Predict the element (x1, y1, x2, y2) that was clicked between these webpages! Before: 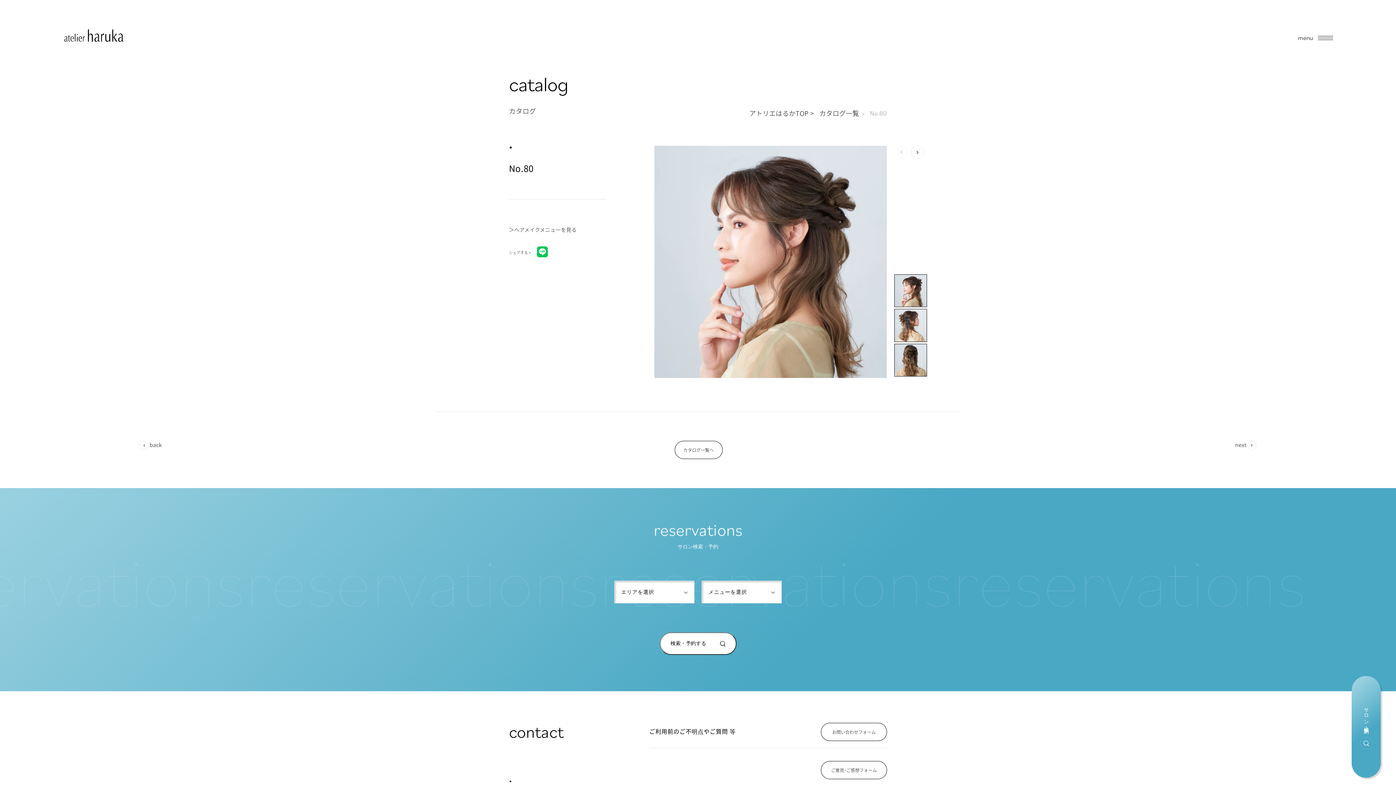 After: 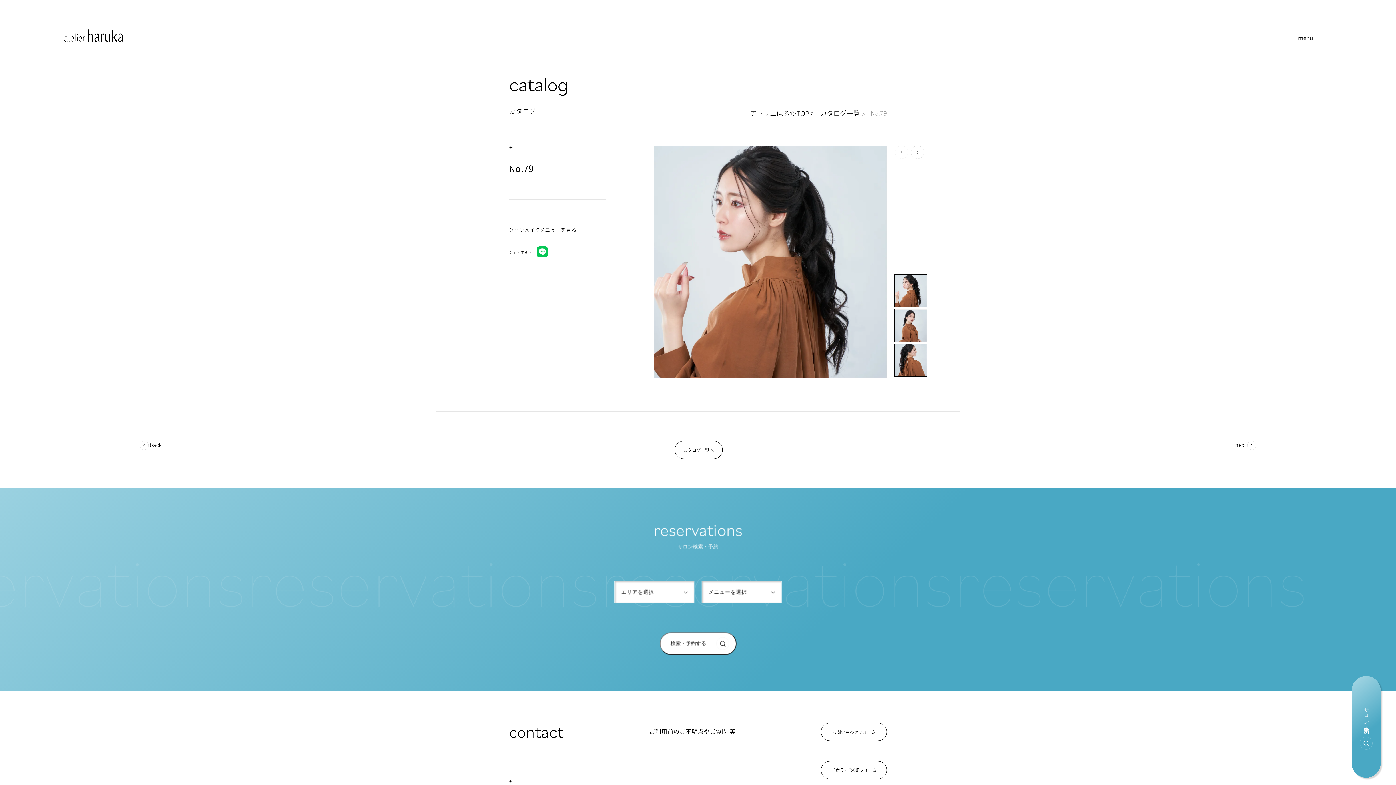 Action: label: next  bbox: (1235, 442, 1256, 448)